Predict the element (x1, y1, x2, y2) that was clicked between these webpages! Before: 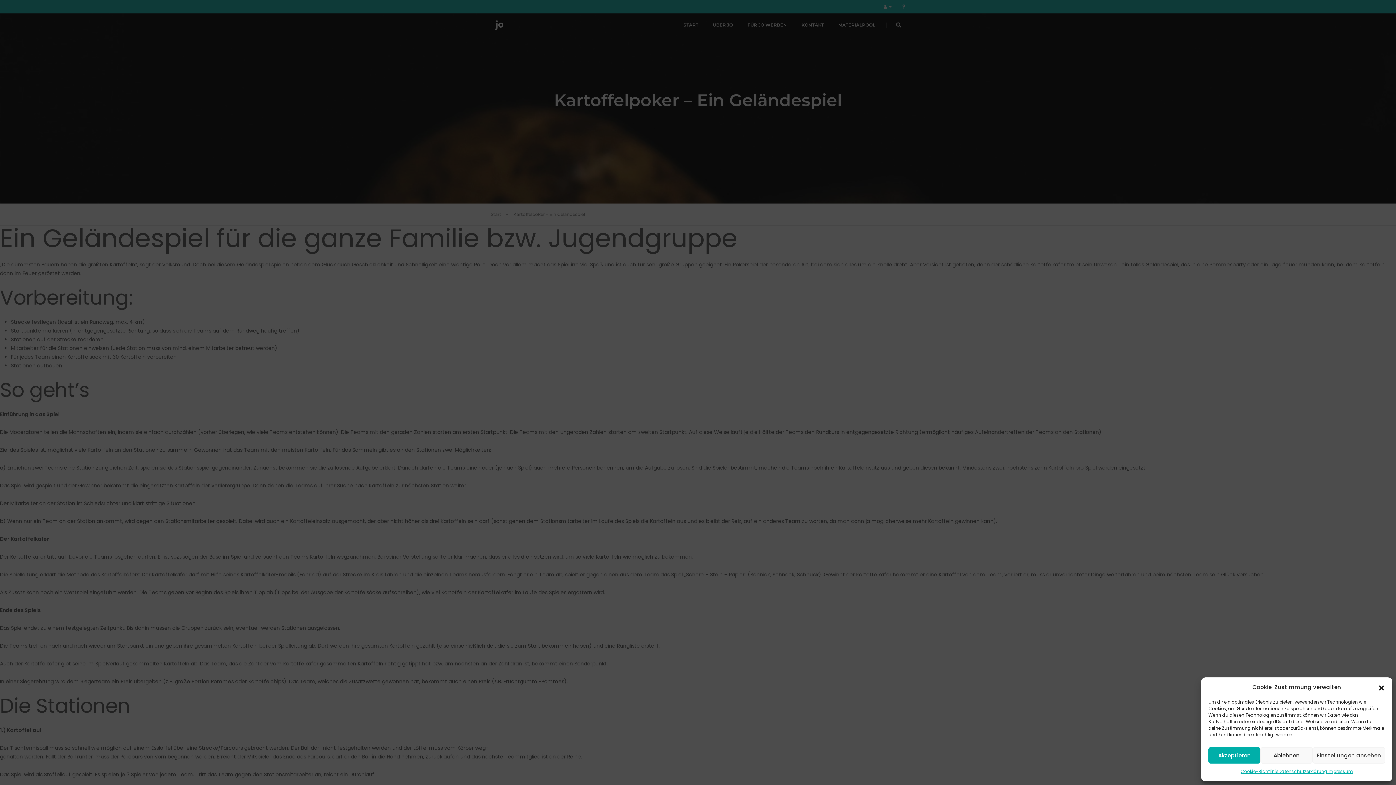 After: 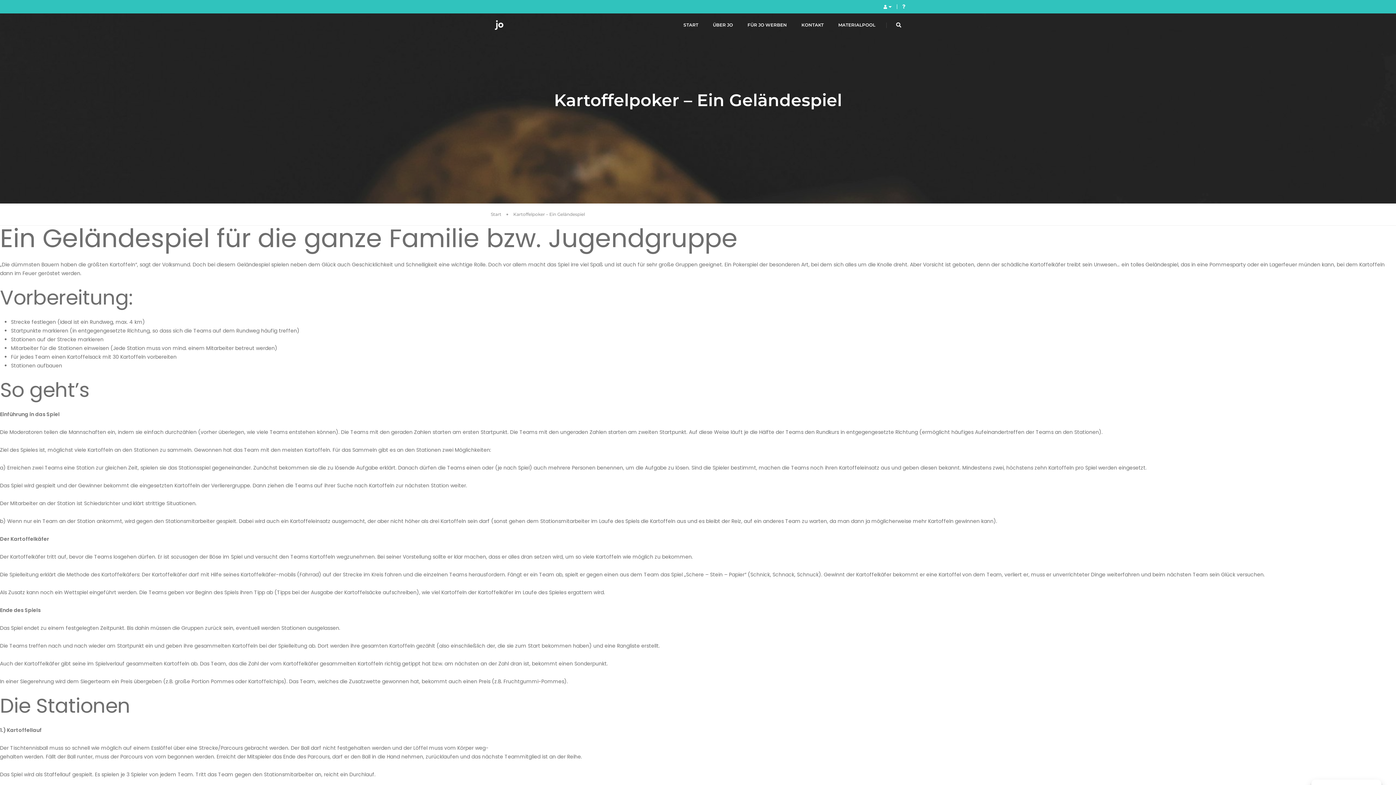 Action: label: Akzeptieren bbox: (1208, 747, 1260, 764)